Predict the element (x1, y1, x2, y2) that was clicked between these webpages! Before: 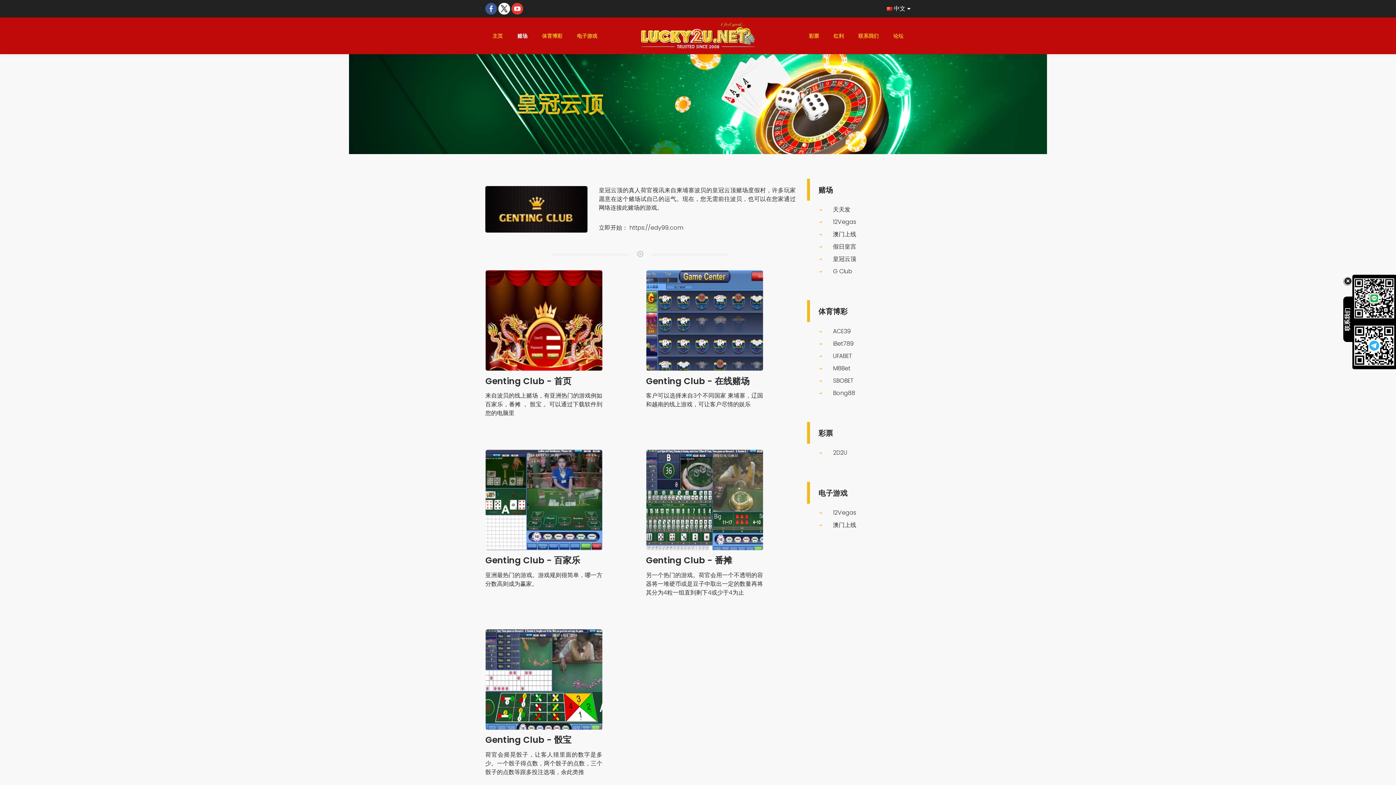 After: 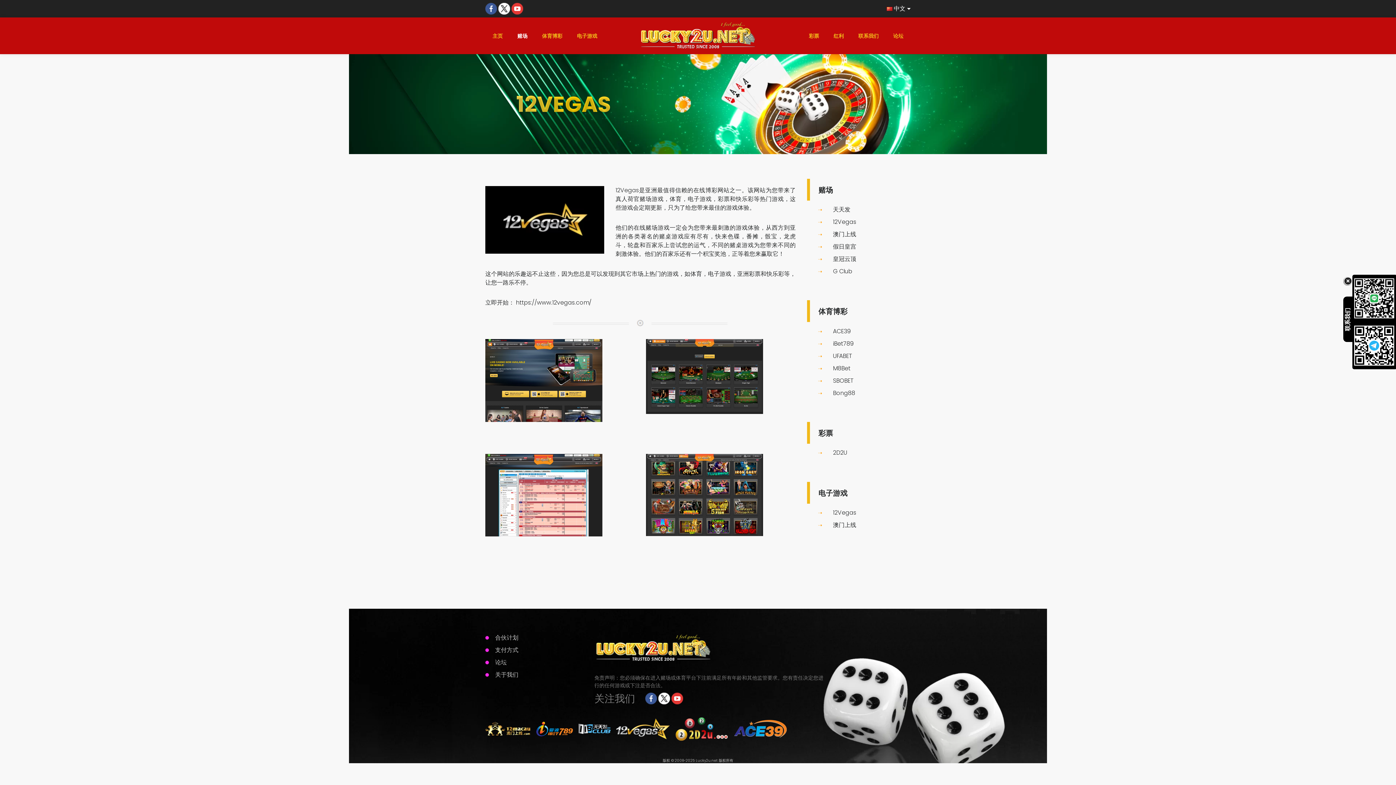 Action: bbox: (818, 217, 910, 226) label: 12Vegas